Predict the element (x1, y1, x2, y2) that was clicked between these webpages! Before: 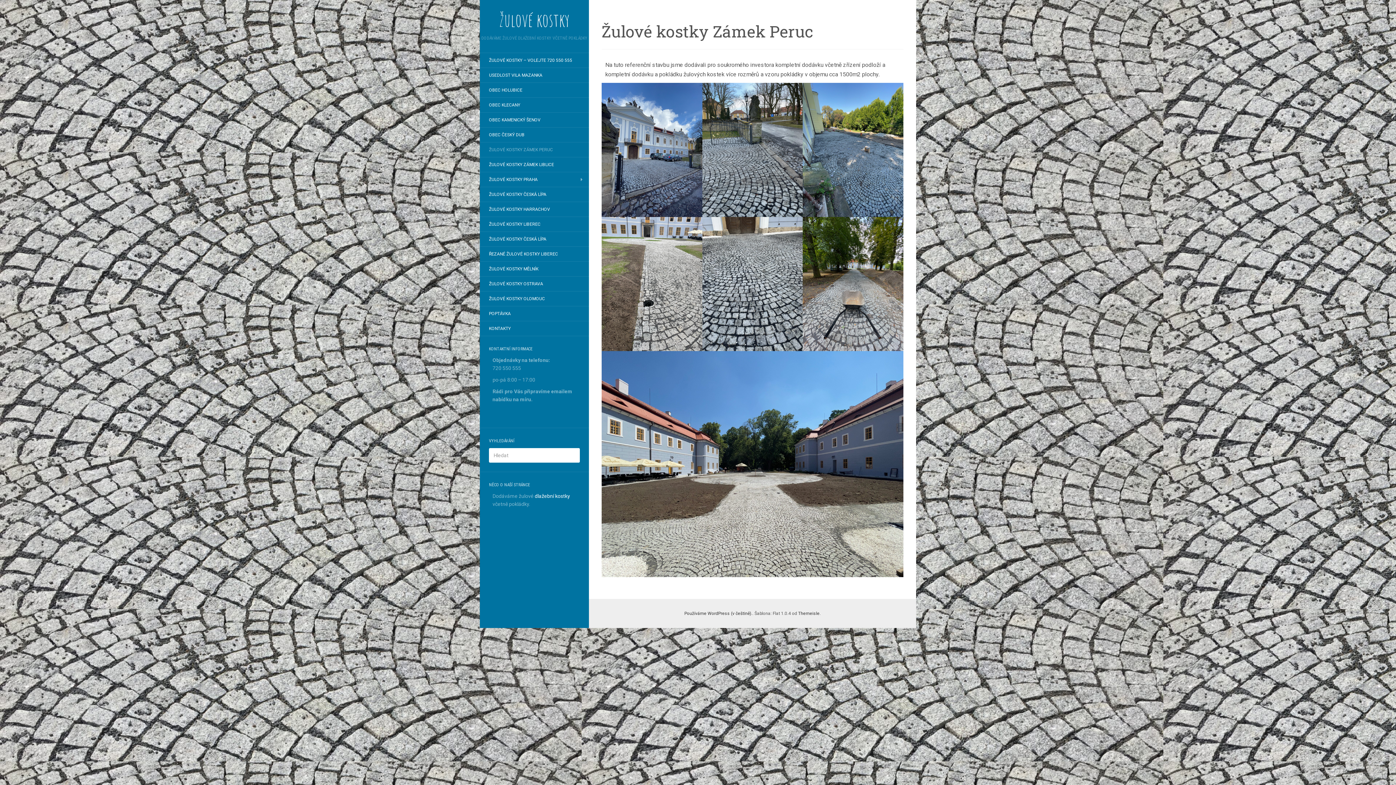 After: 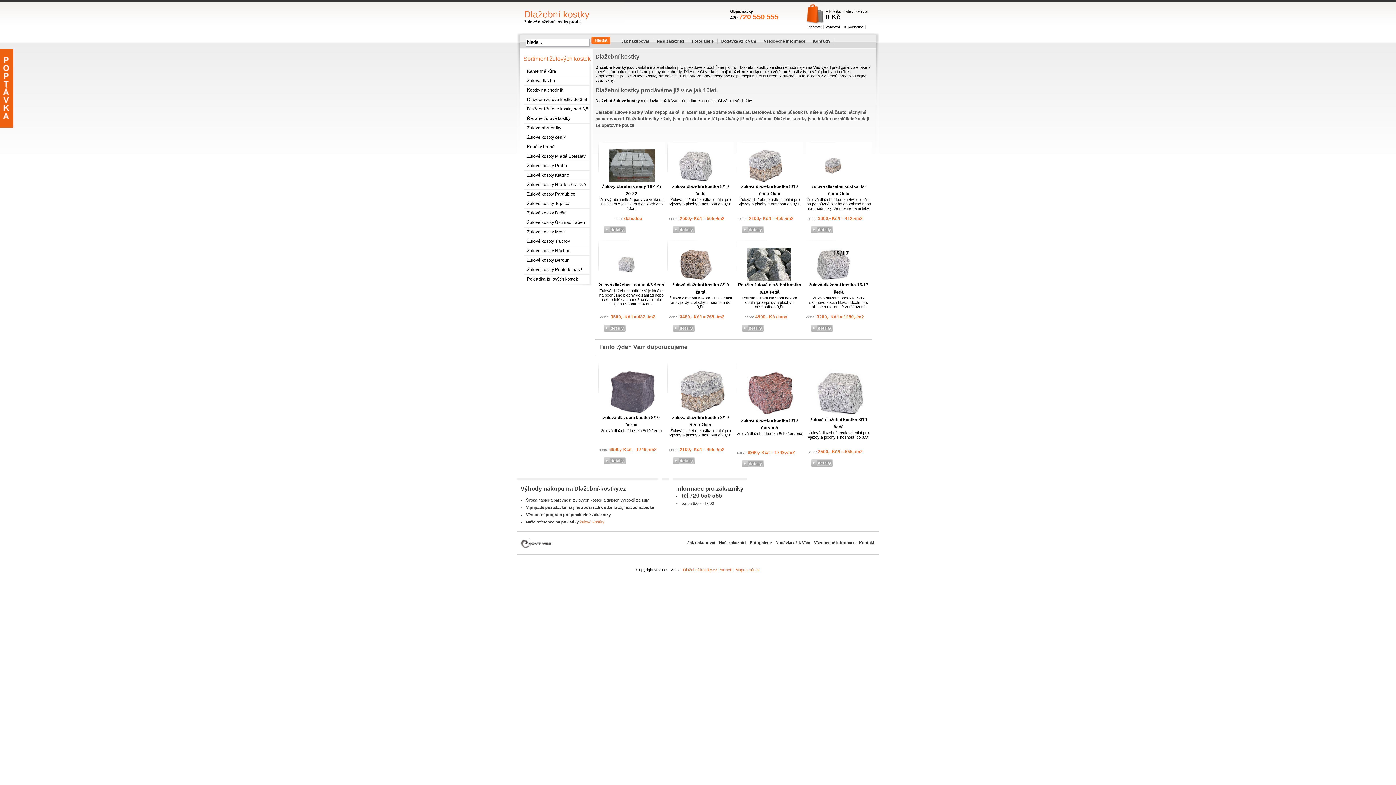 Action: label: dlažební kostky bbox: (534, 493, 570, 499)